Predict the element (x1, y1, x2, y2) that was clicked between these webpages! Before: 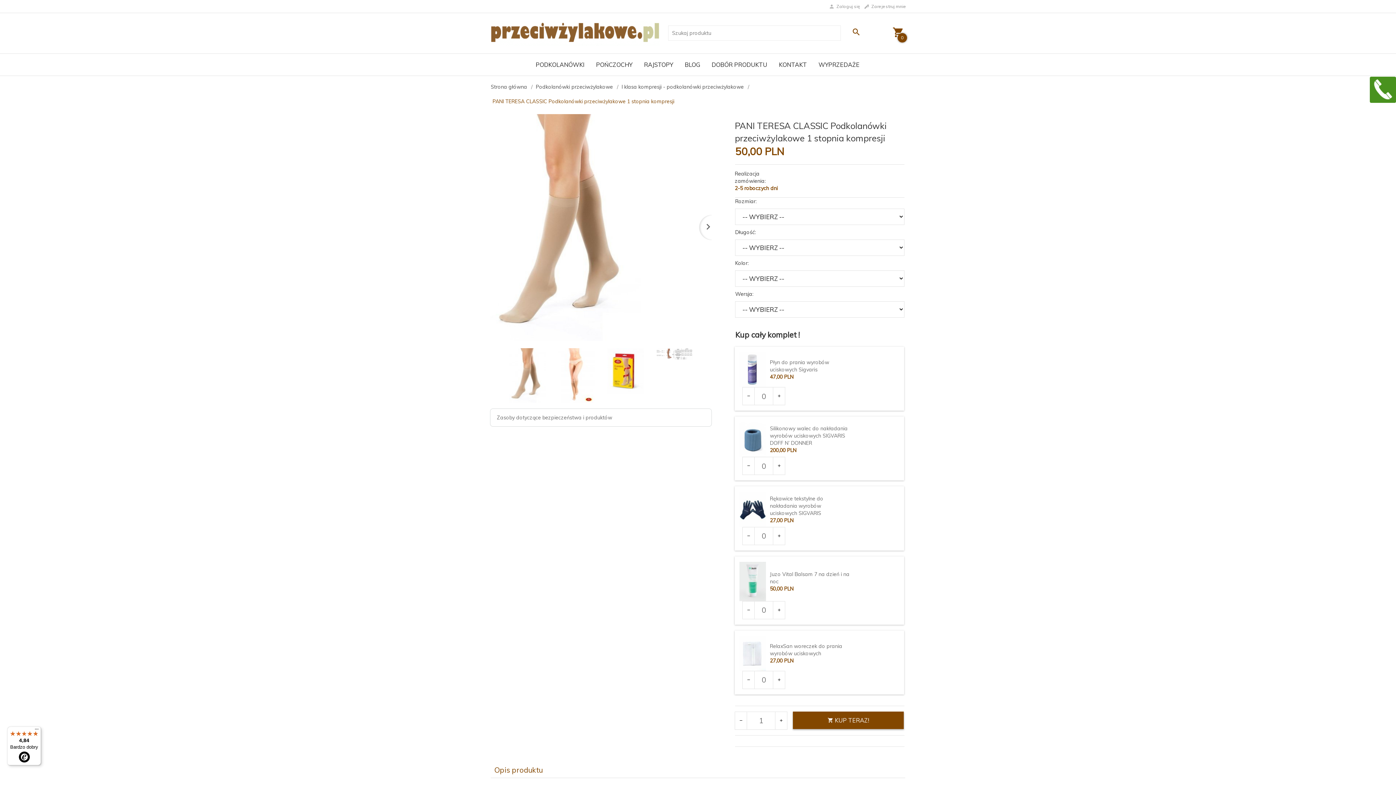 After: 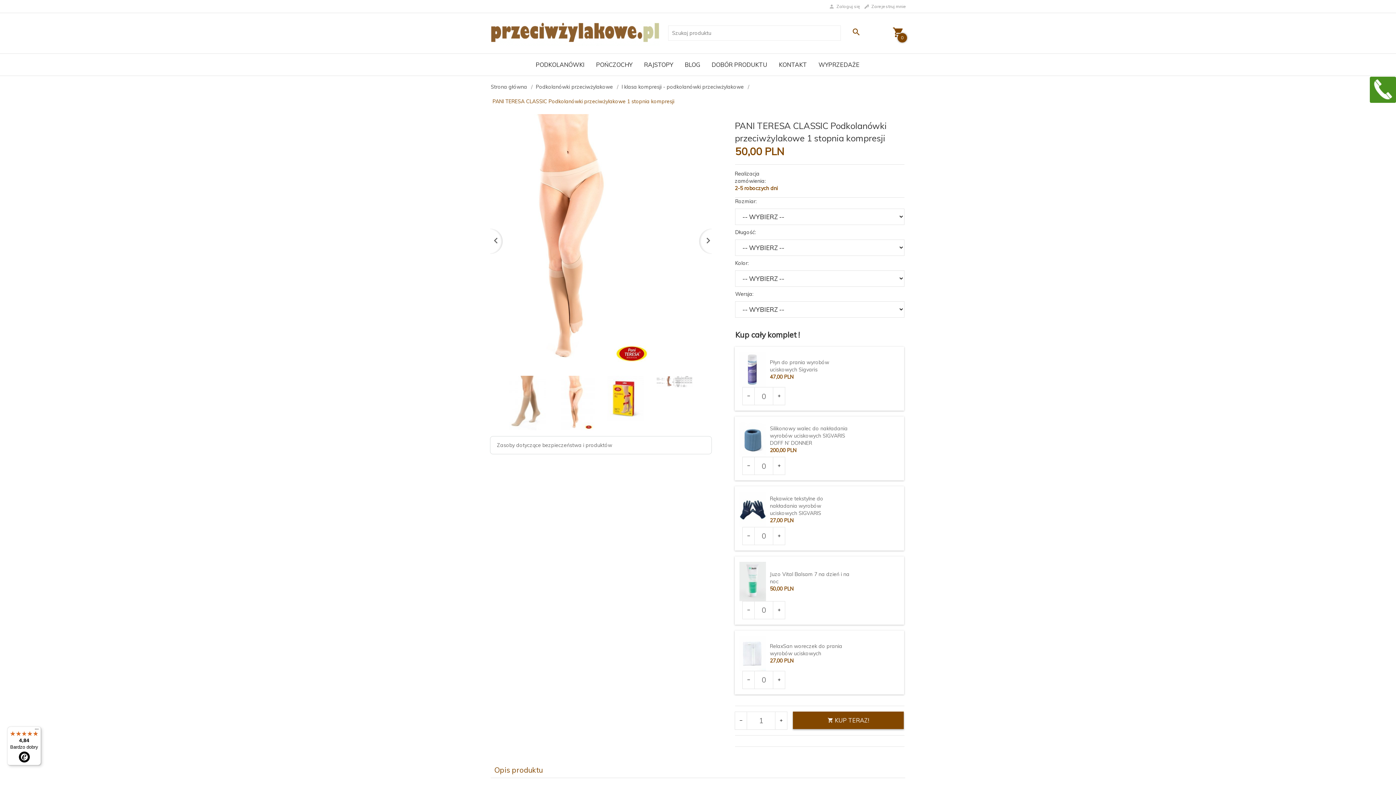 Action: bbox: (699, 214, 712, 240)